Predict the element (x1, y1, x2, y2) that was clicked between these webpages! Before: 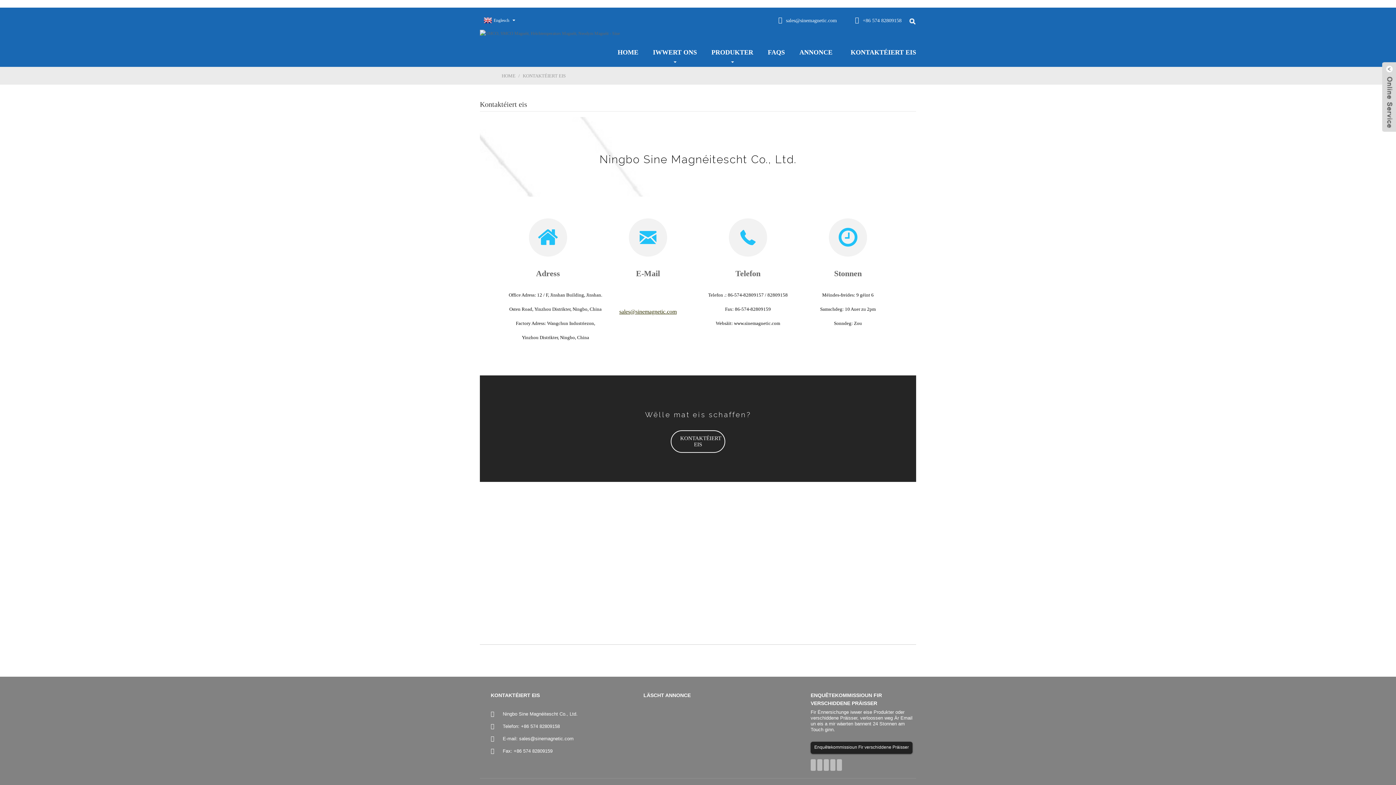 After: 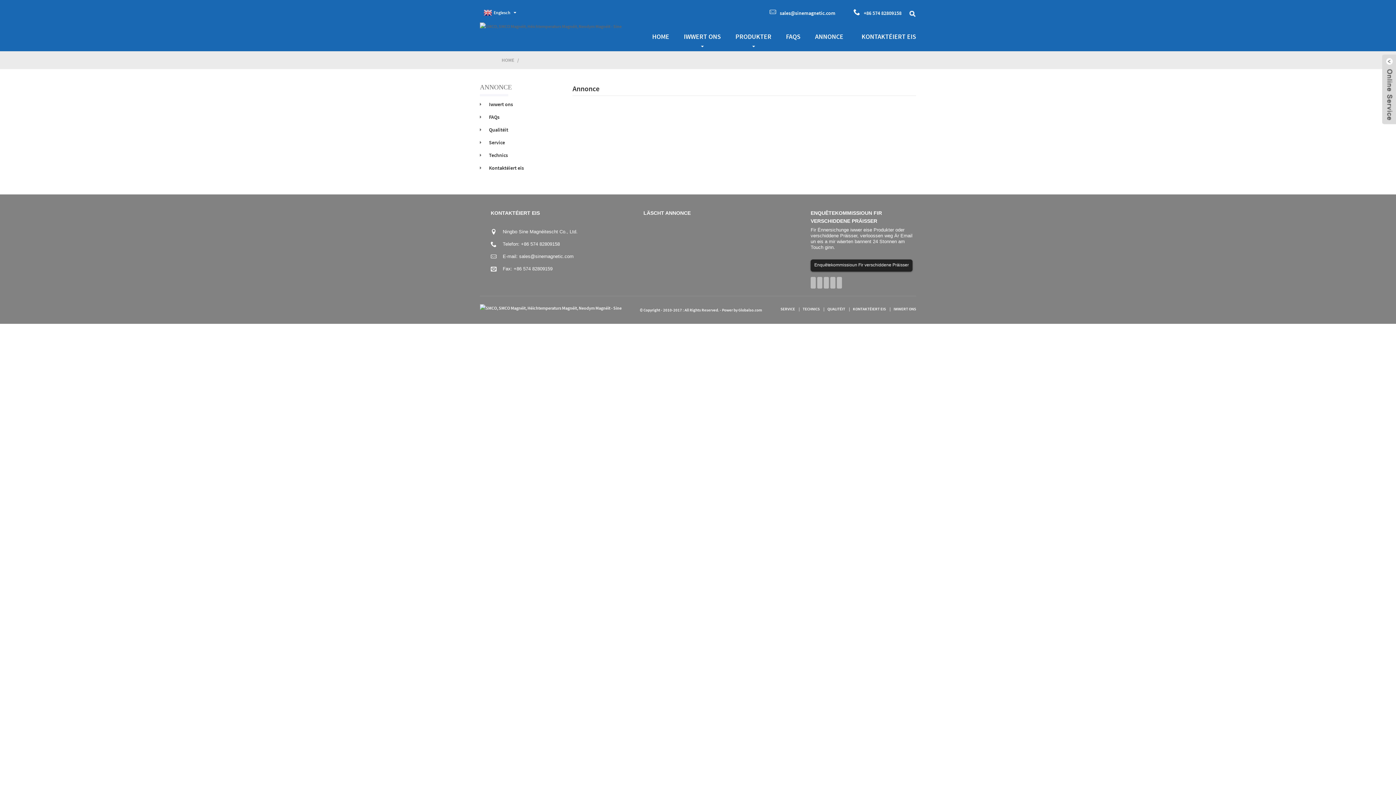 Action: bbox: (799, 37, 832, 66) label: ANNONCE